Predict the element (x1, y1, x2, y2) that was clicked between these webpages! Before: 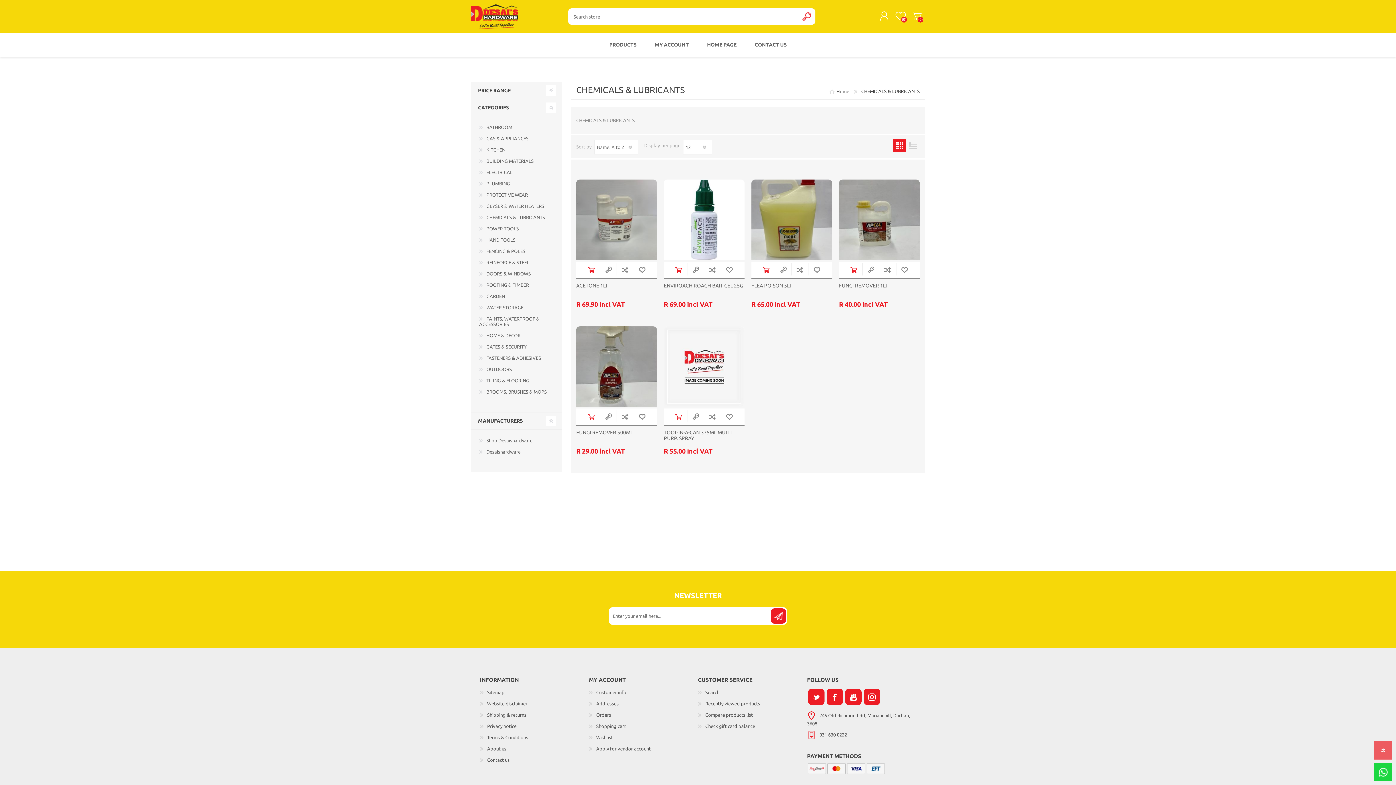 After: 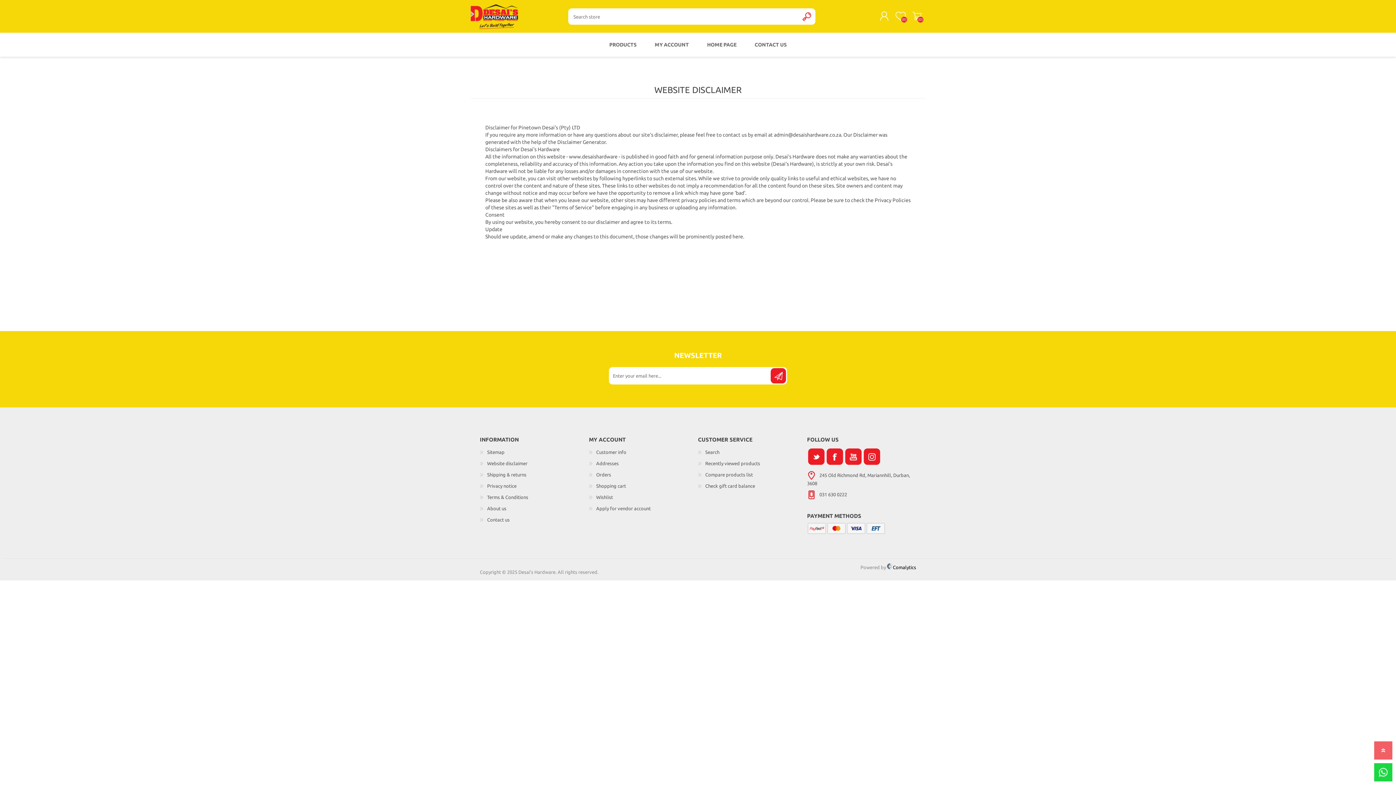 Action: bbox: (487, 701, 527, 706) label: Website disclaimer